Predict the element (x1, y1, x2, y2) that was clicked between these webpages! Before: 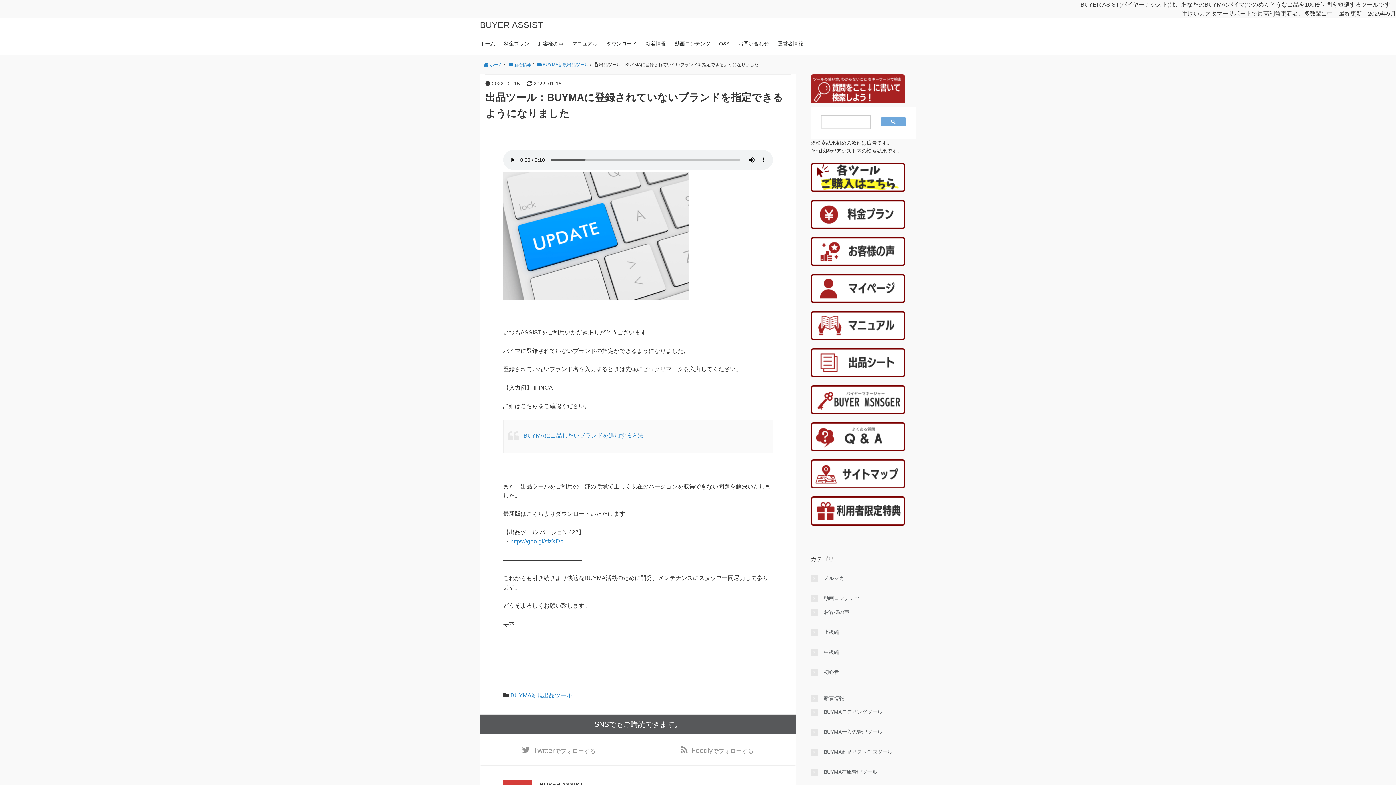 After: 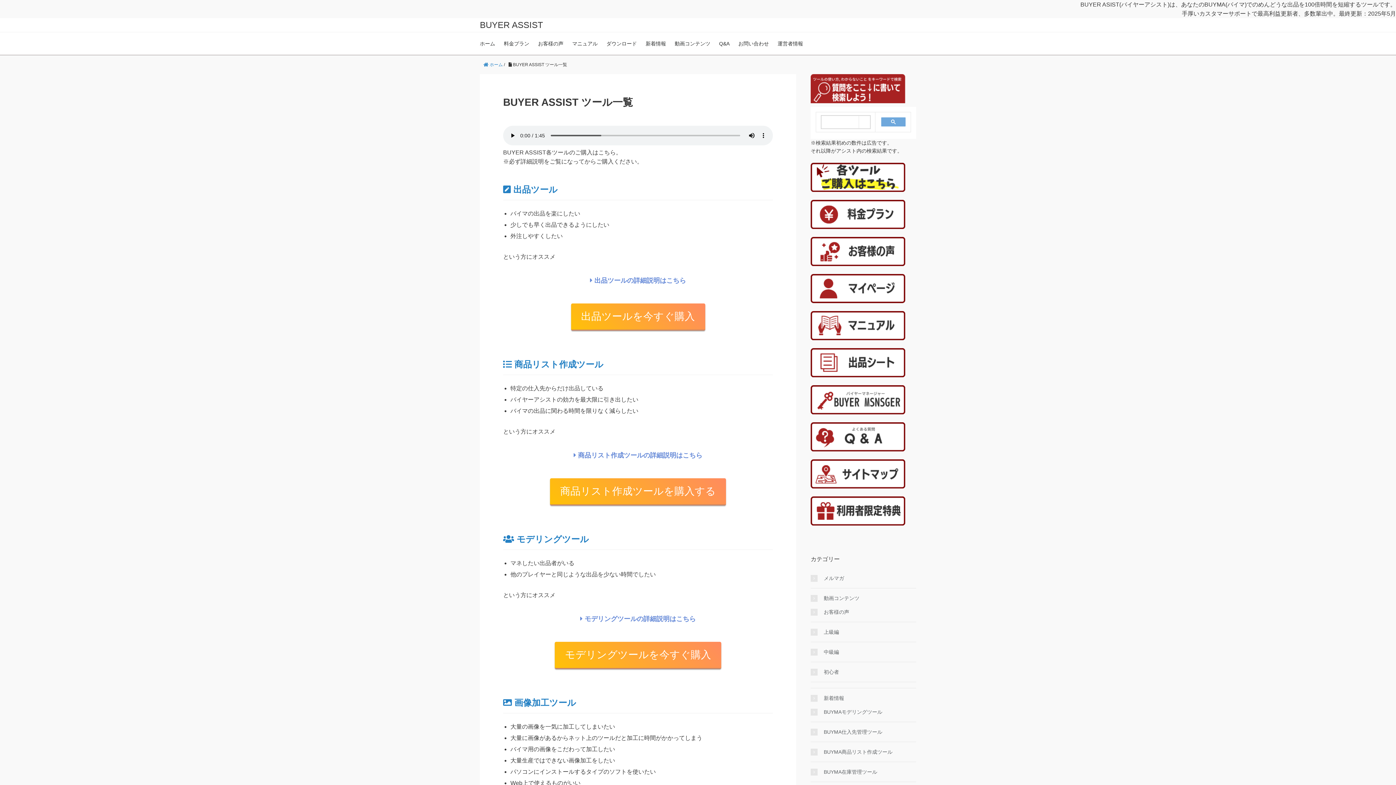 Action: label: 

 bbox: (810, 174, 905, 179)